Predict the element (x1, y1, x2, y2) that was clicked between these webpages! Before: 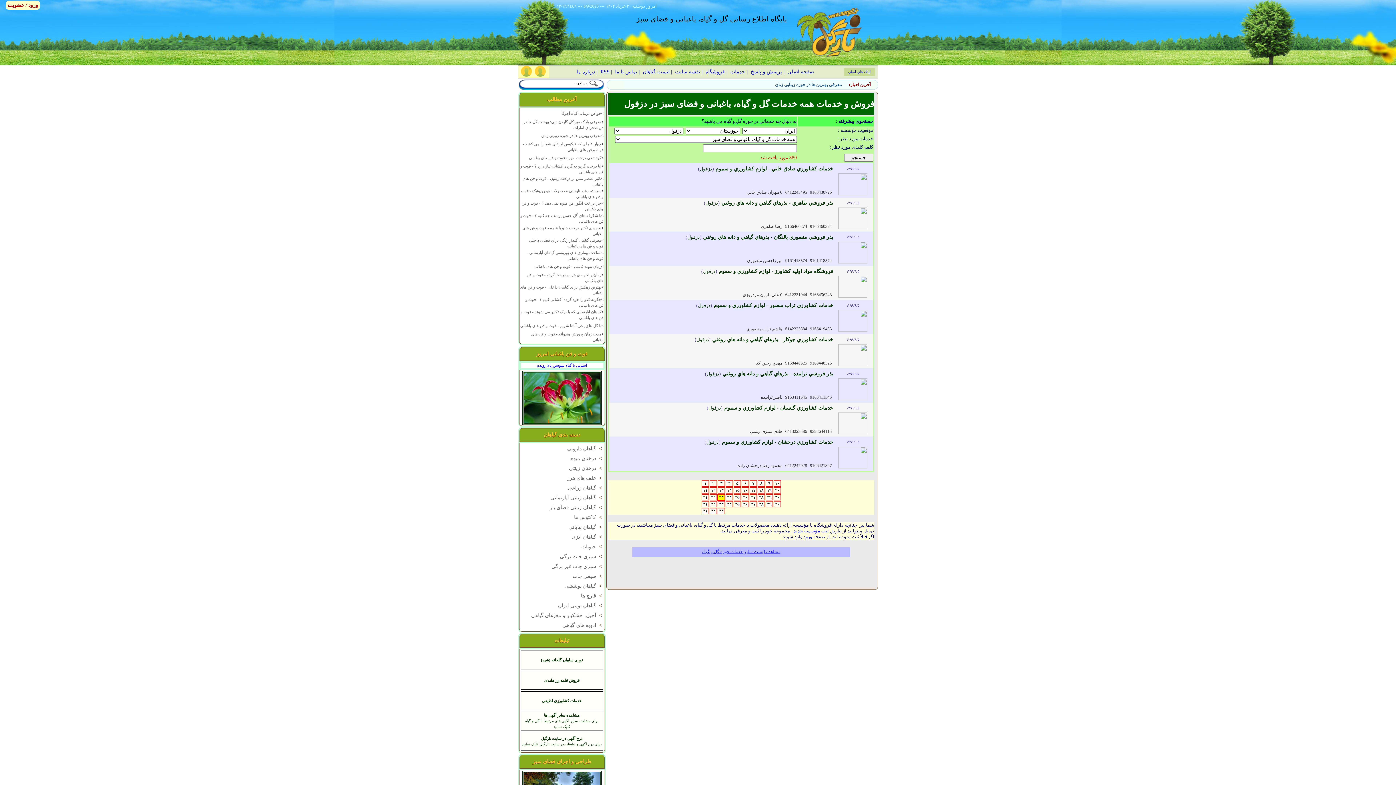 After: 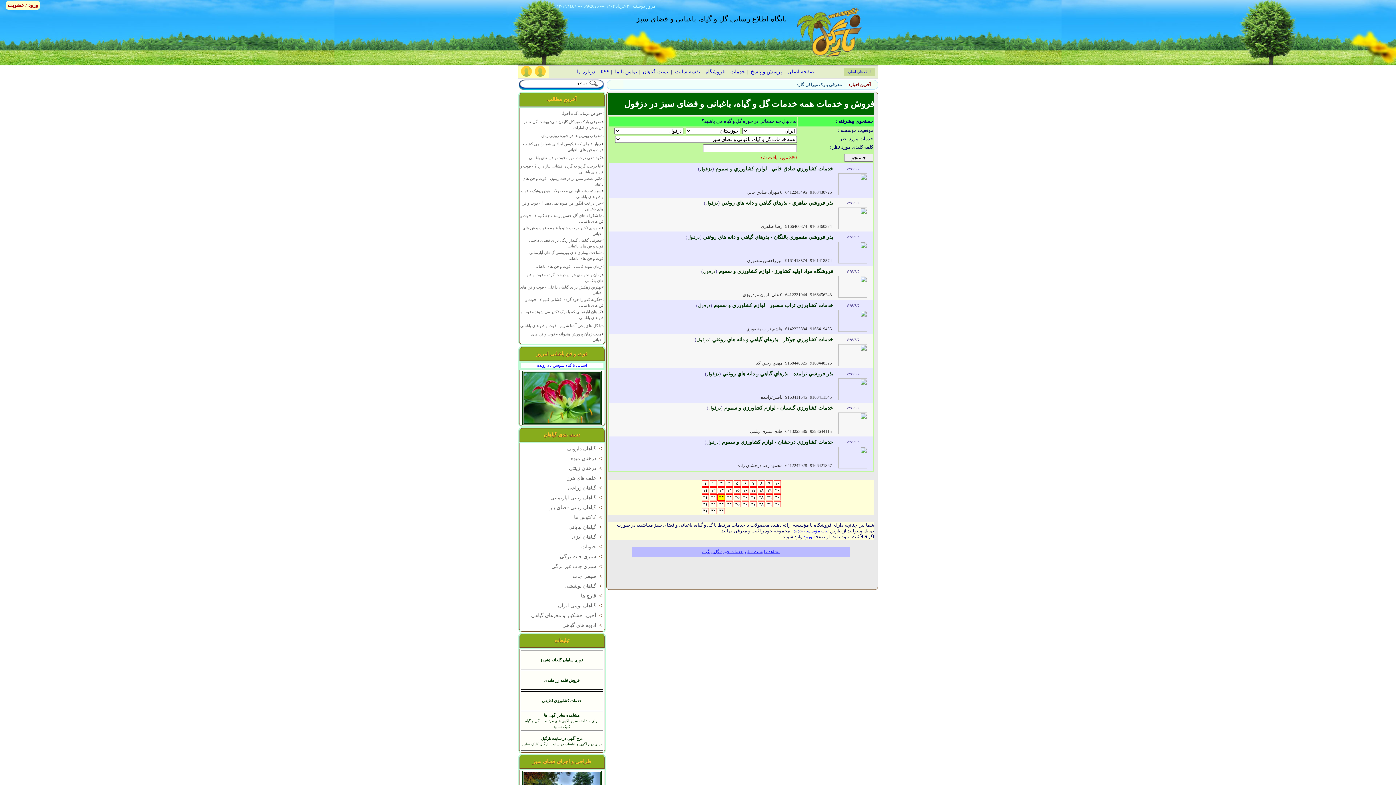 Action: bbox: (703, 268, 715, 274) label: دزفول